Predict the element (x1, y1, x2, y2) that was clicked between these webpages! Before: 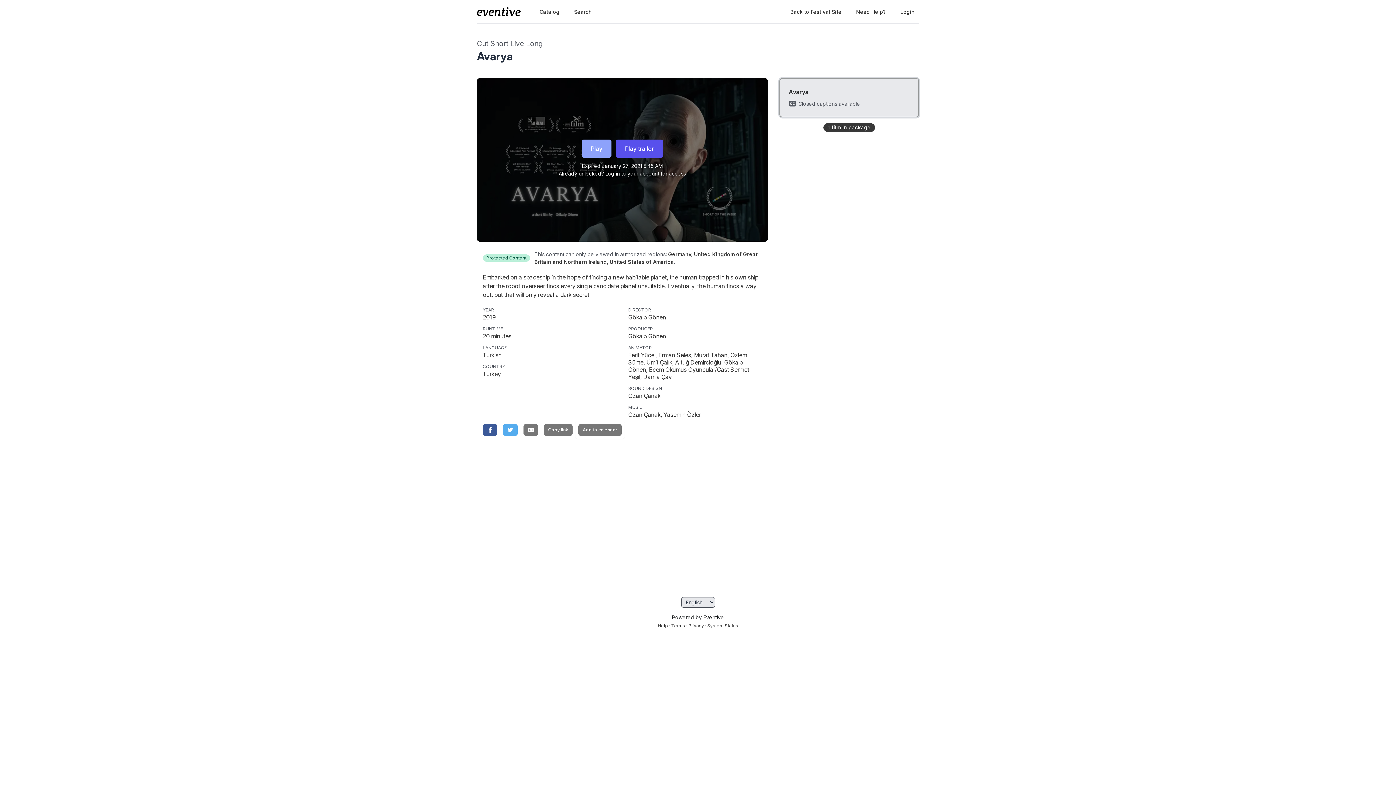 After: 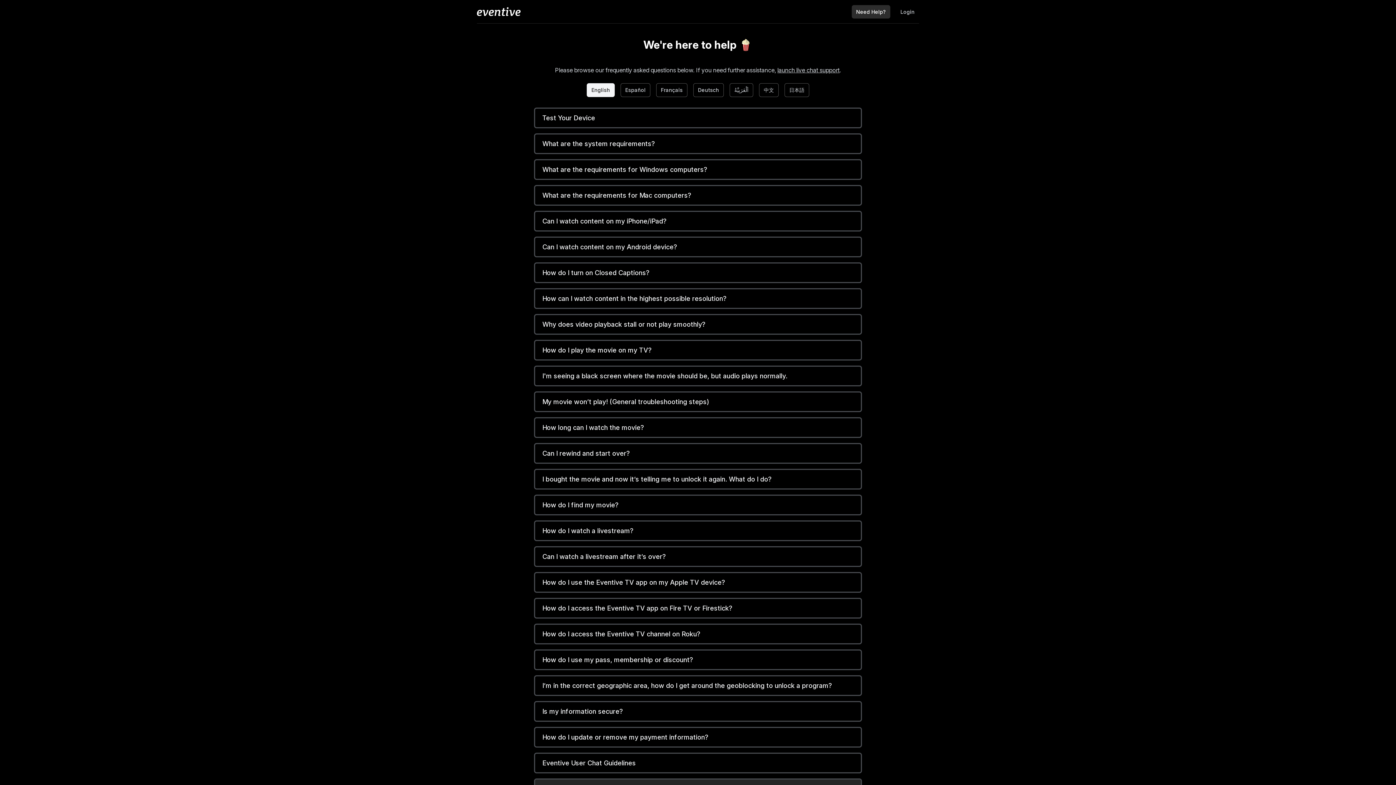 Action: label: Need Help? bbox: (852, 4, 890, 18)